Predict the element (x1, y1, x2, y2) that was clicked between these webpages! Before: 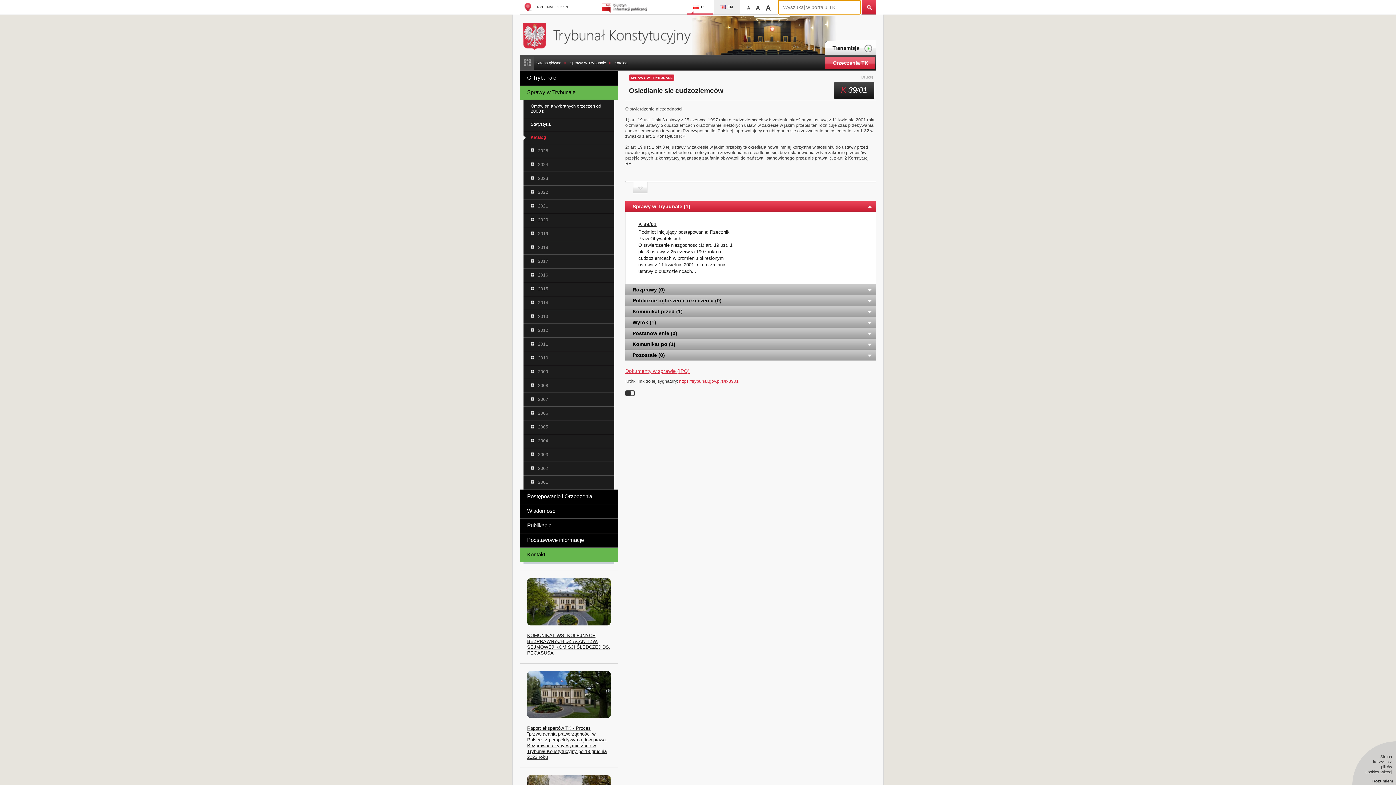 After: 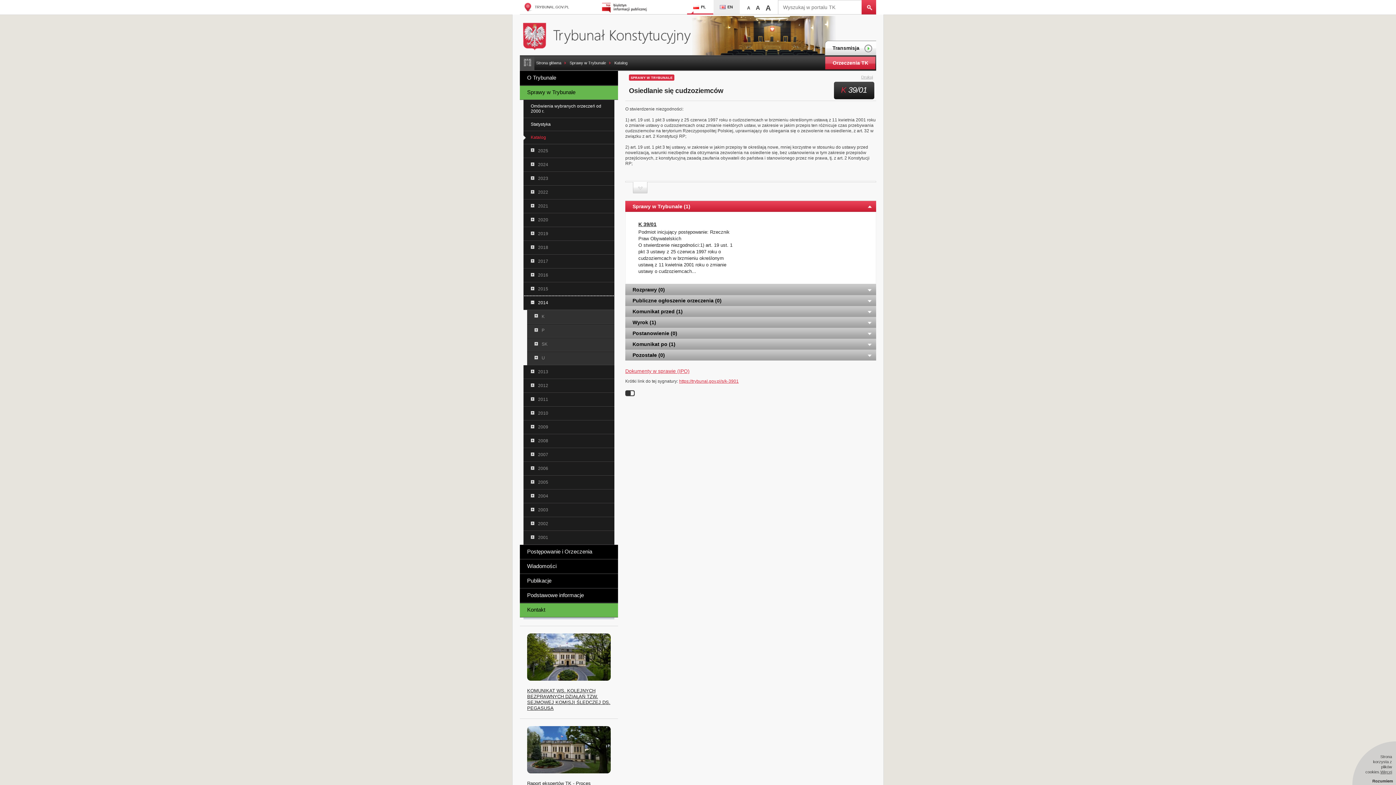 Action: label: 2014 bbox: (523, 296, 614, 310)